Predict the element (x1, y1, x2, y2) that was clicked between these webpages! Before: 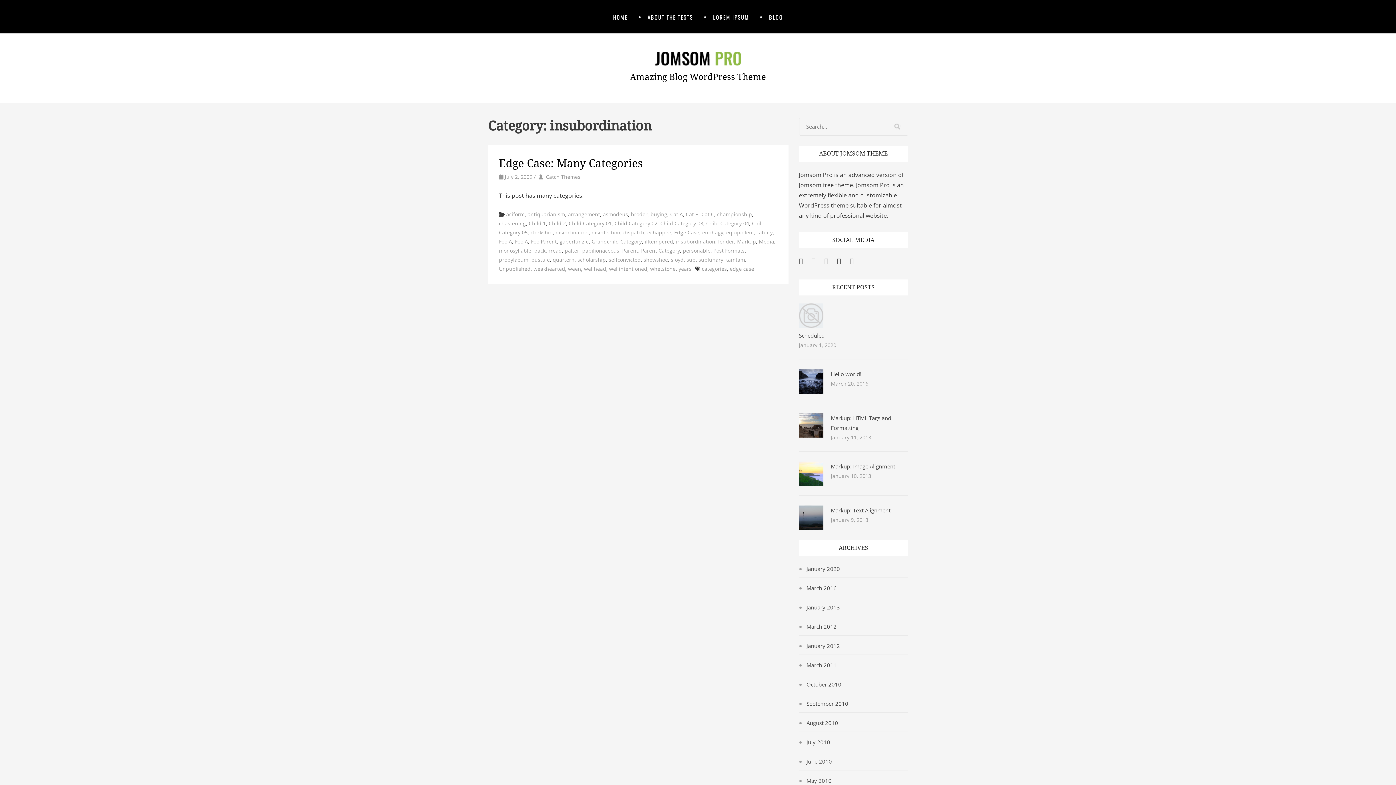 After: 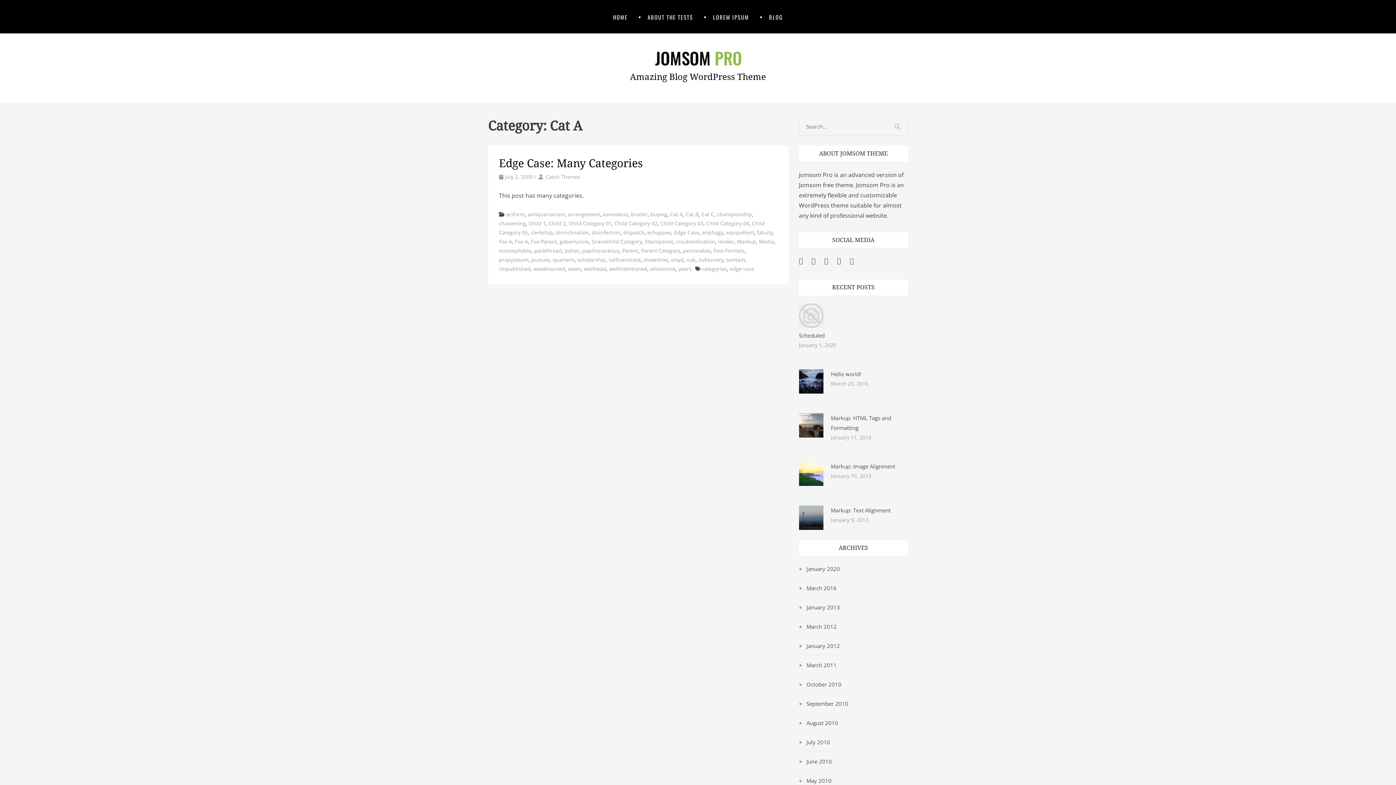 Action: label: Cat A bbox: (670, 210, 683, 217)